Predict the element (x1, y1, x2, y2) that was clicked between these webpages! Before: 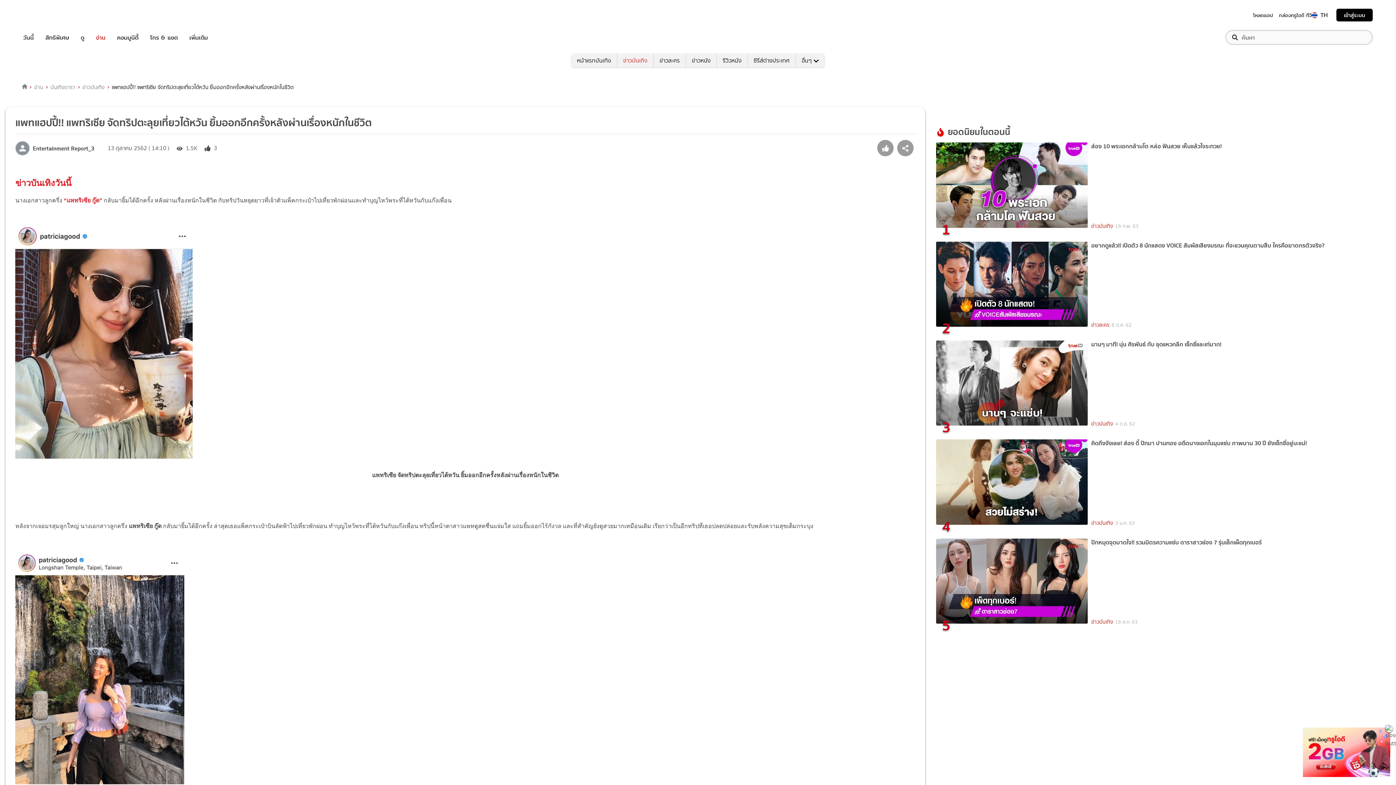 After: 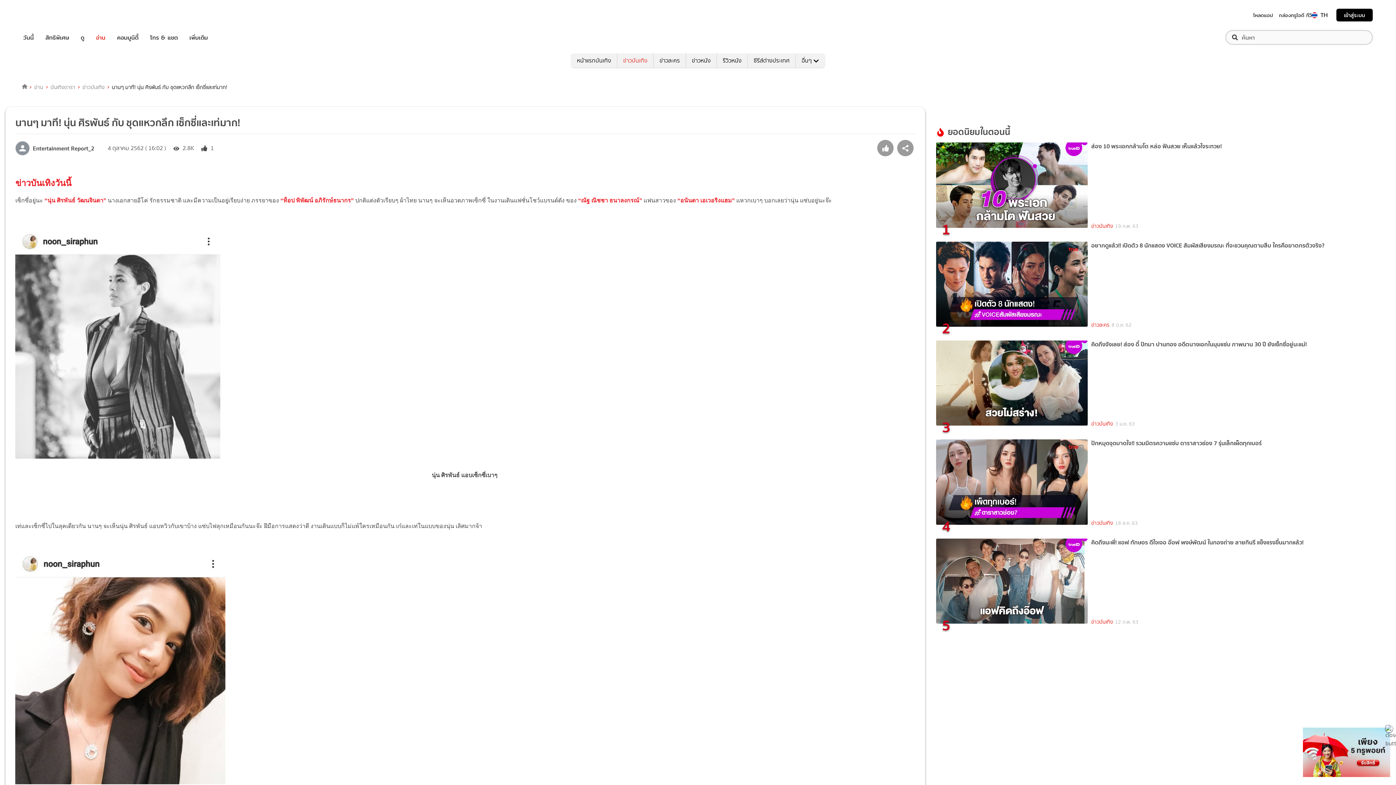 Action: bbox: (1091, 340, 1390, 347) label: นานๆ มาที! นุ่น ศิรพันธ์ กับ ชุดแหวกลึก เซ็กซี่และเท่มาก!